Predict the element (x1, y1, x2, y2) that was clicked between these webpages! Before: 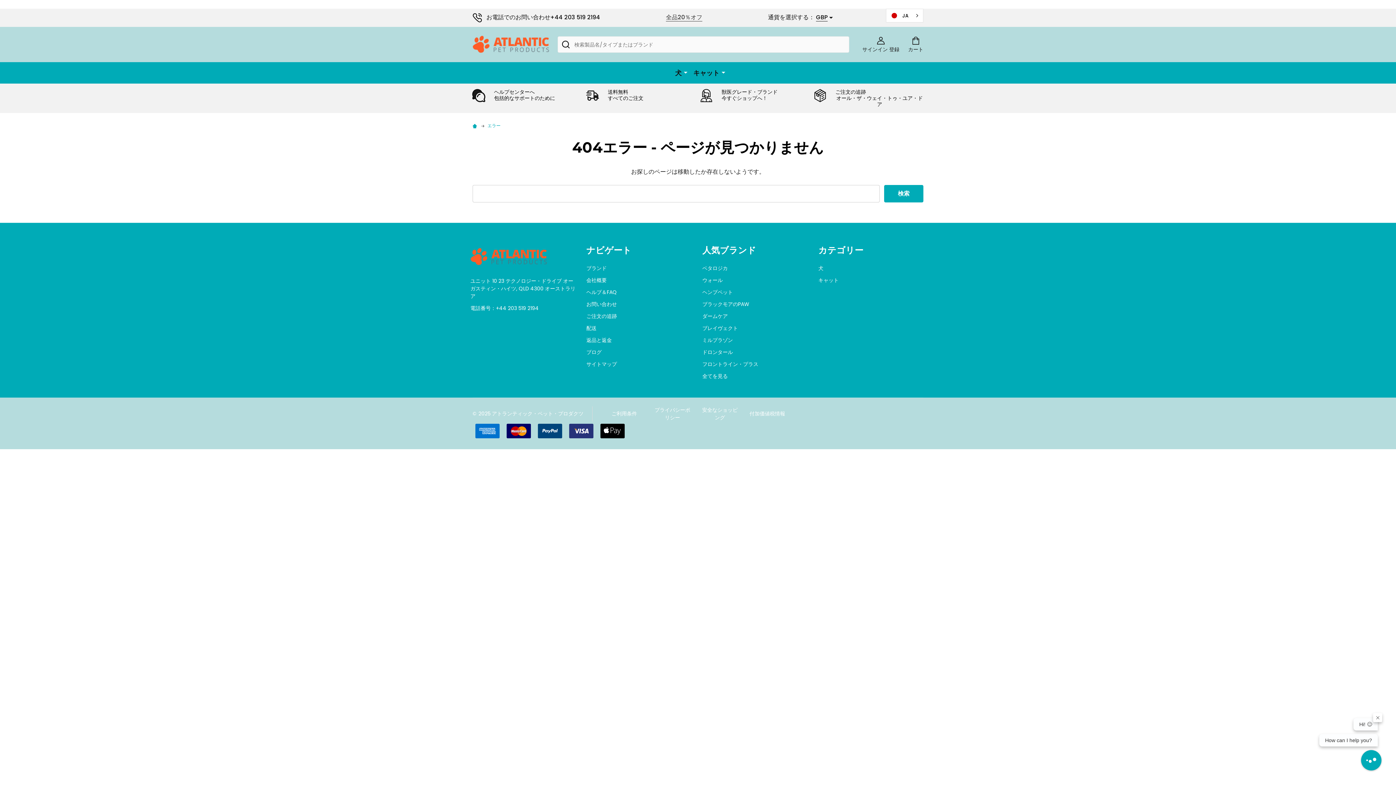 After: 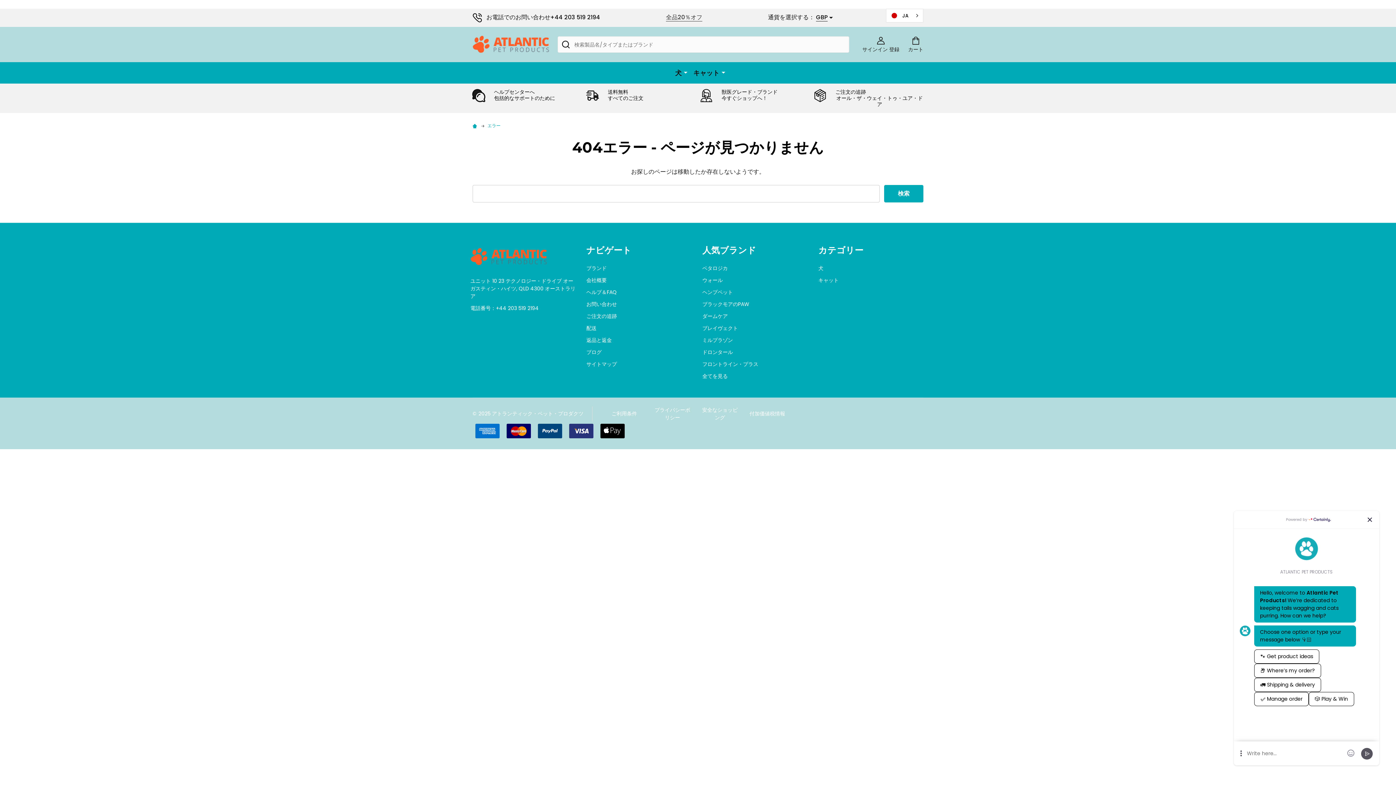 Action: bbox: (1361, 750, 1381, 770) label: Button to initiate Chatbot Dialogue